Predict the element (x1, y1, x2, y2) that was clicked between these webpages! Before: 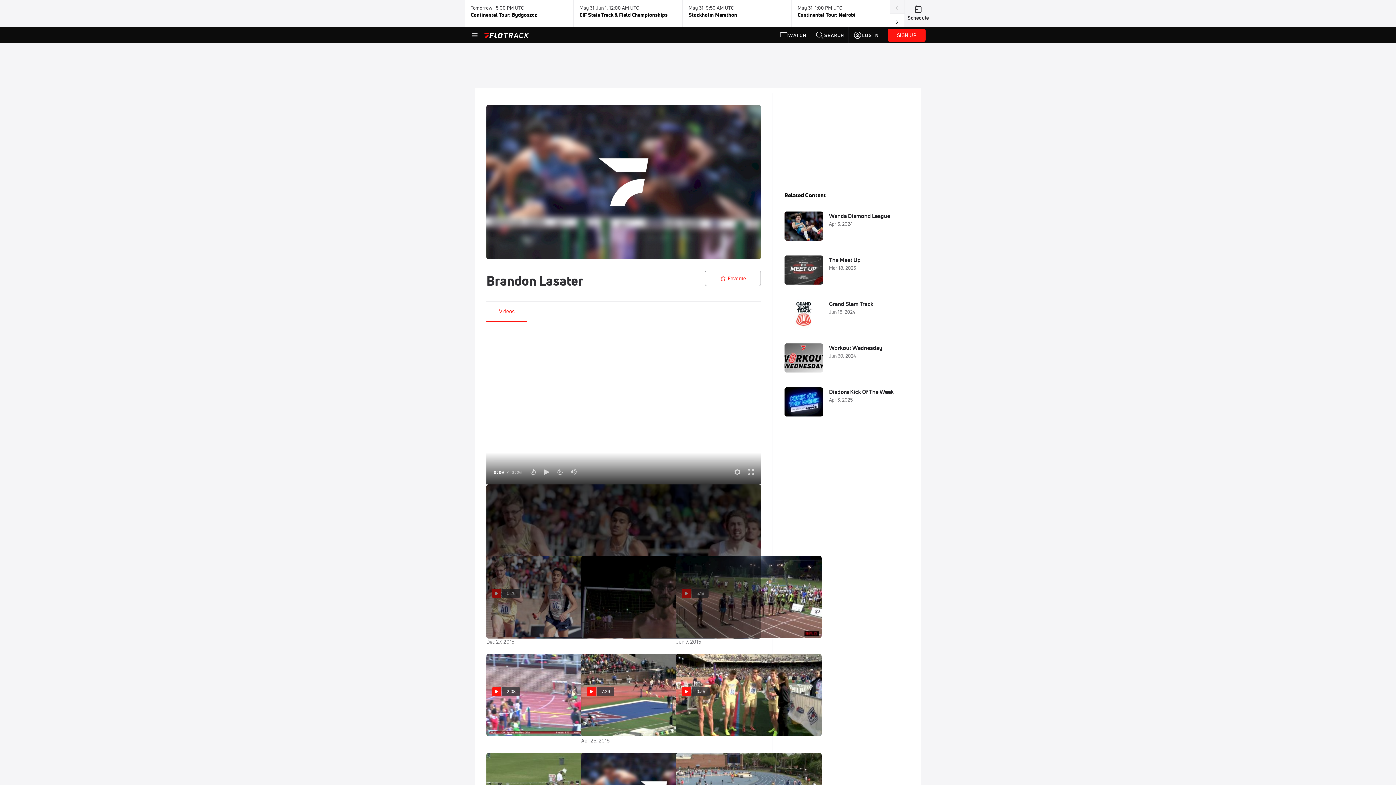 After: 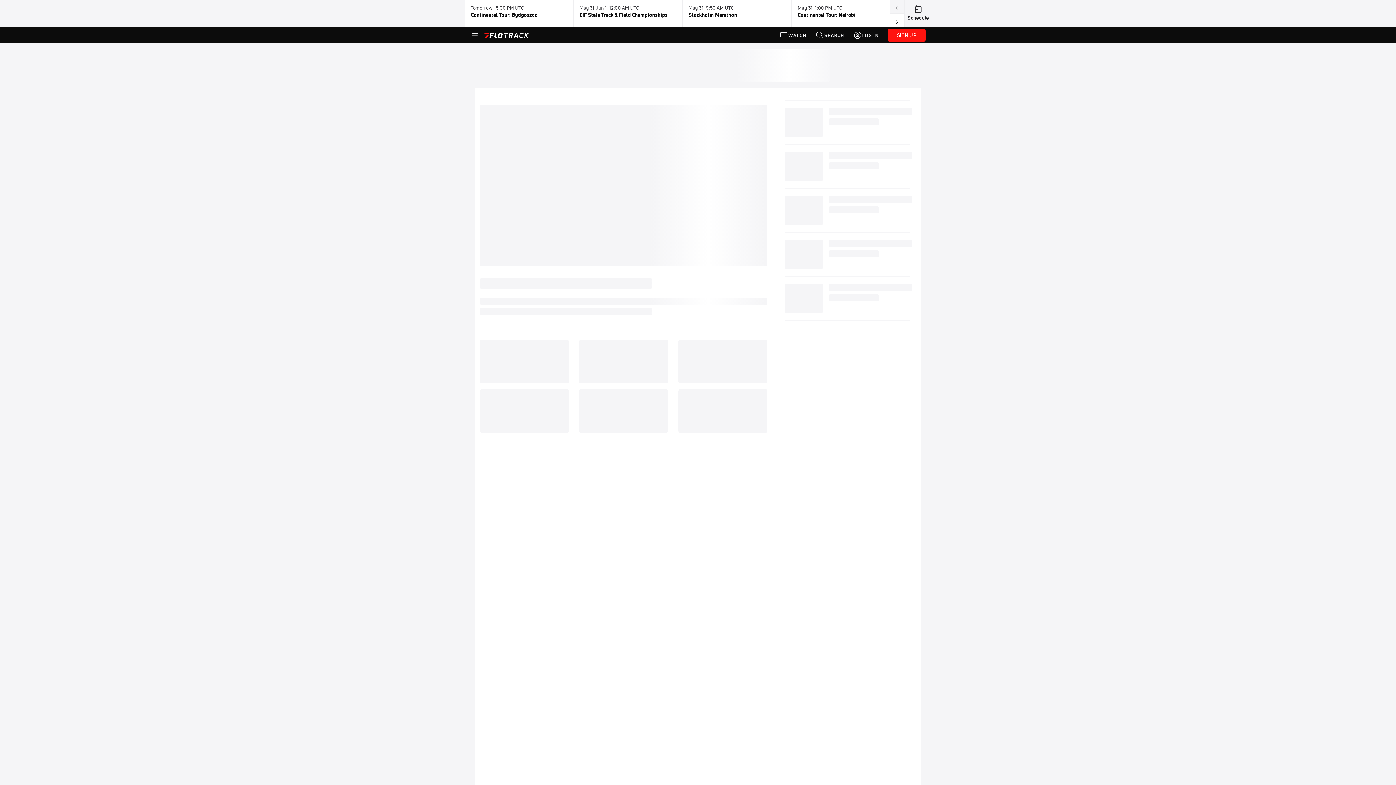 Action: bbox: (784, 386, 909, 418) label: Diadora Kick Of The Week
Apr 3, 2025